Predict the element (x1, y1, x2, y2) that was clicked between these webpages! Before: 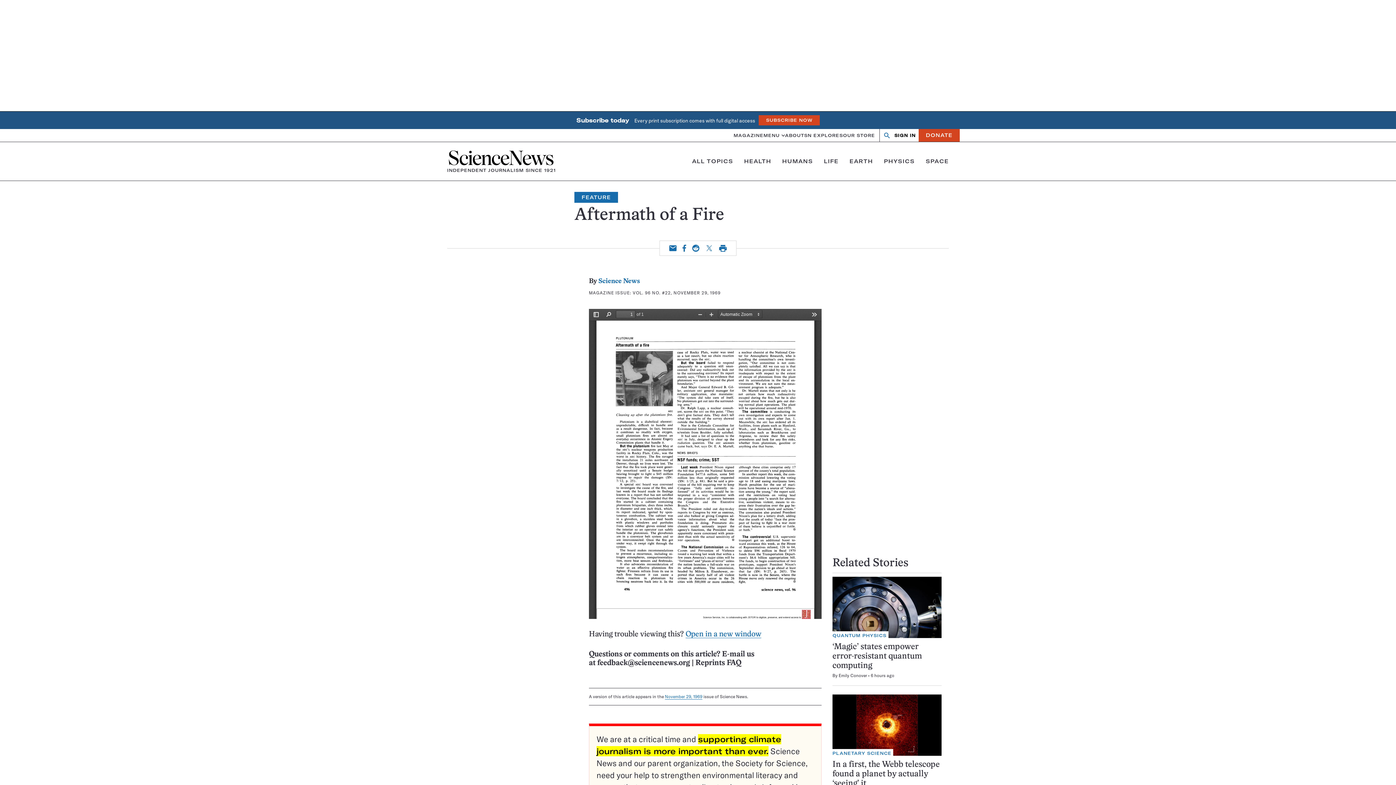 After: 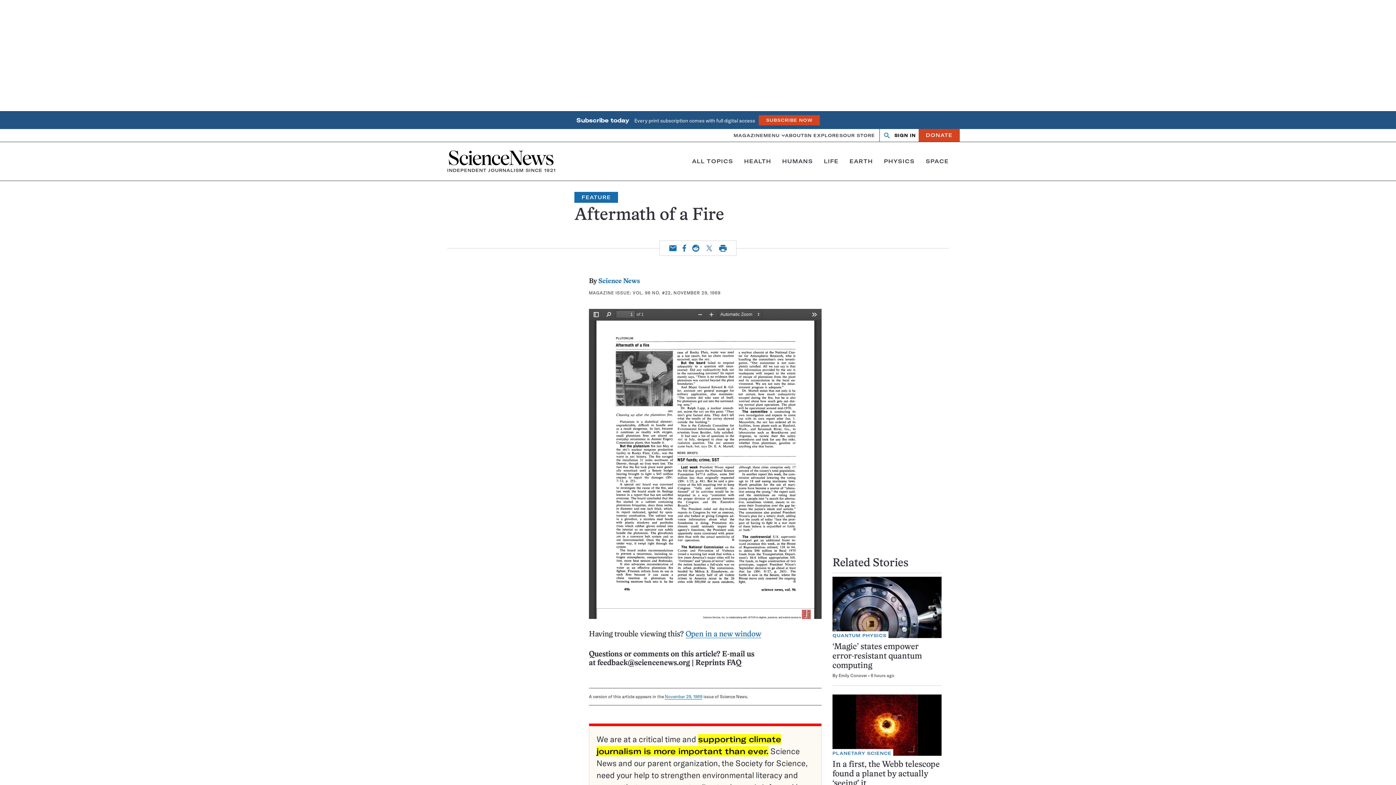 Action: bbox: (669, 245, 676, 251) label: Email